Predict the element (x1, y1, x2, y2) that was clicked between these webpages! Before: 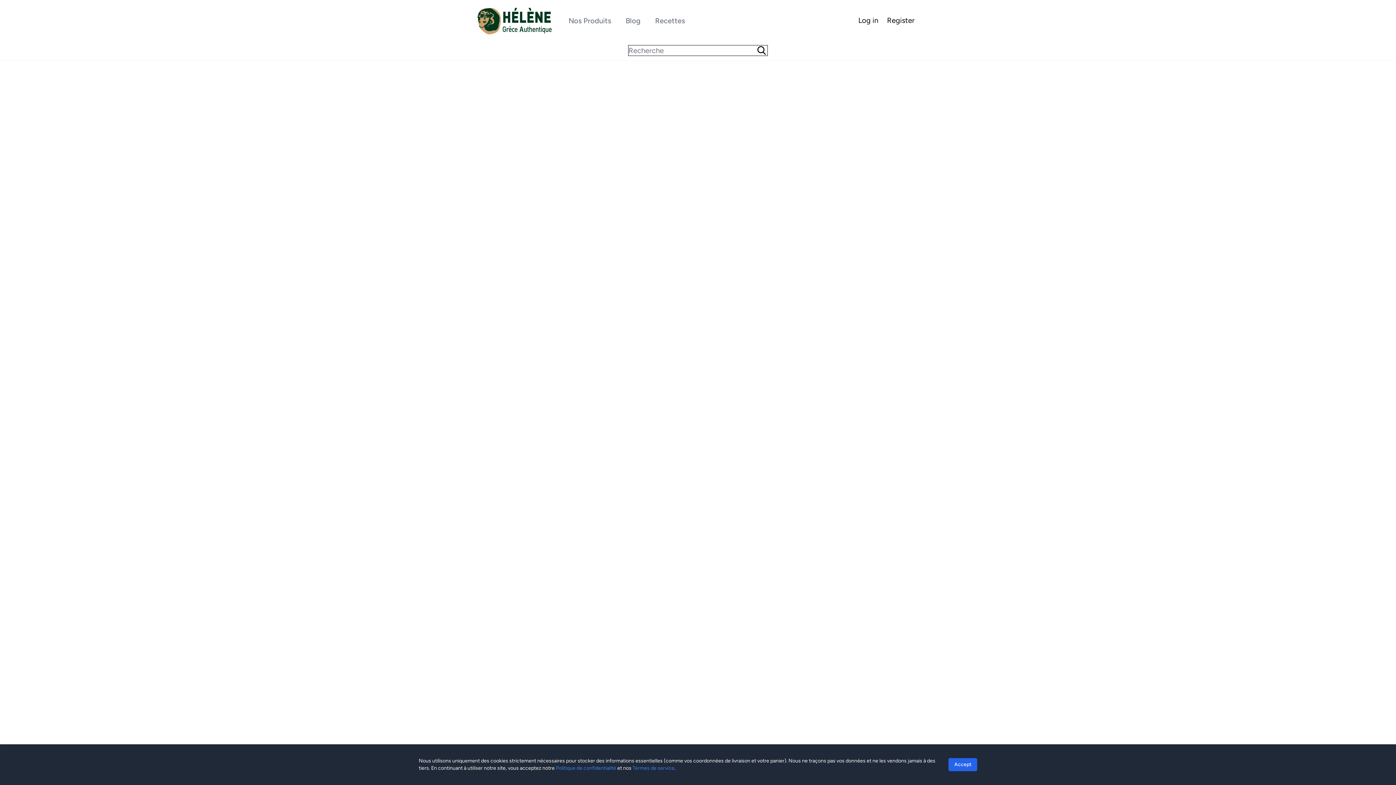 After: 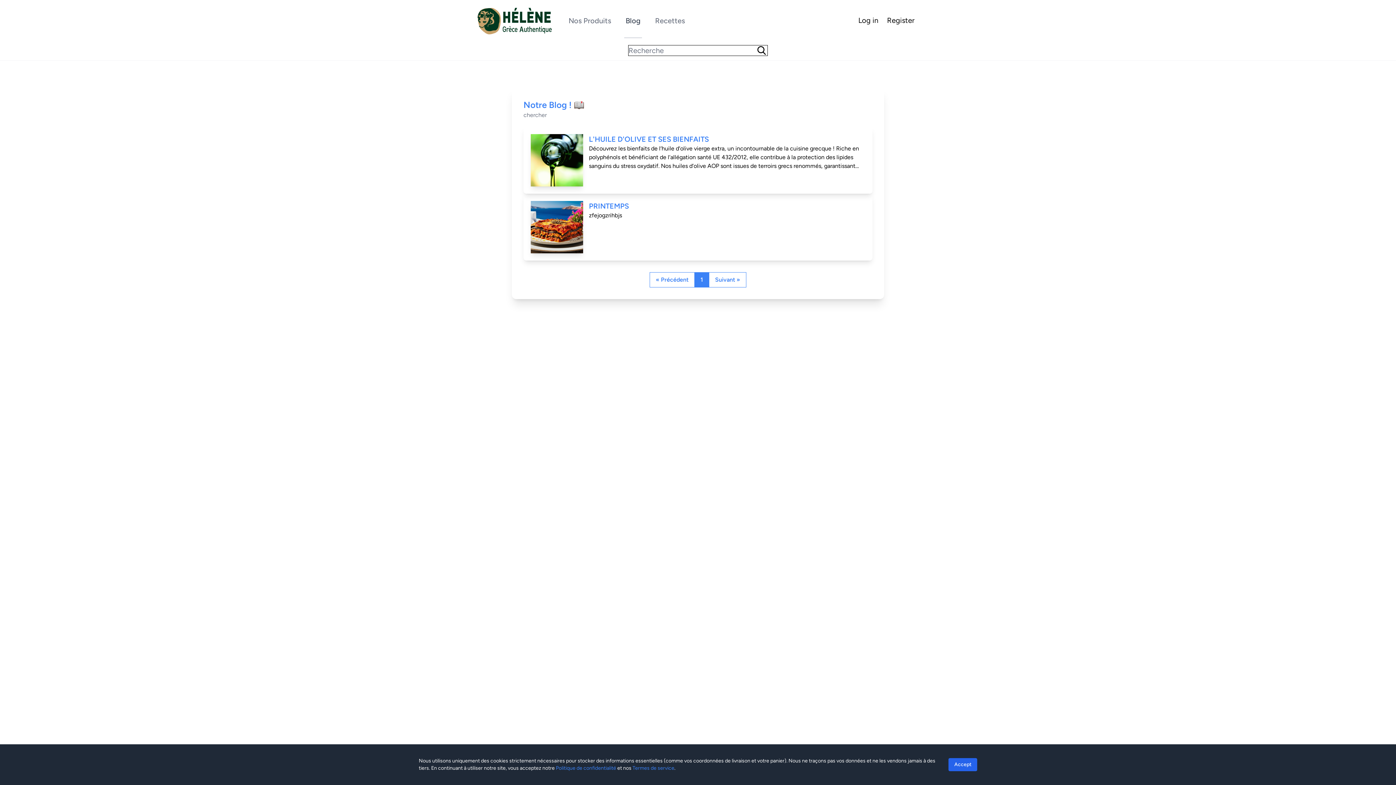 Action: label: Blog bbox: (624, 2, 642, 38)